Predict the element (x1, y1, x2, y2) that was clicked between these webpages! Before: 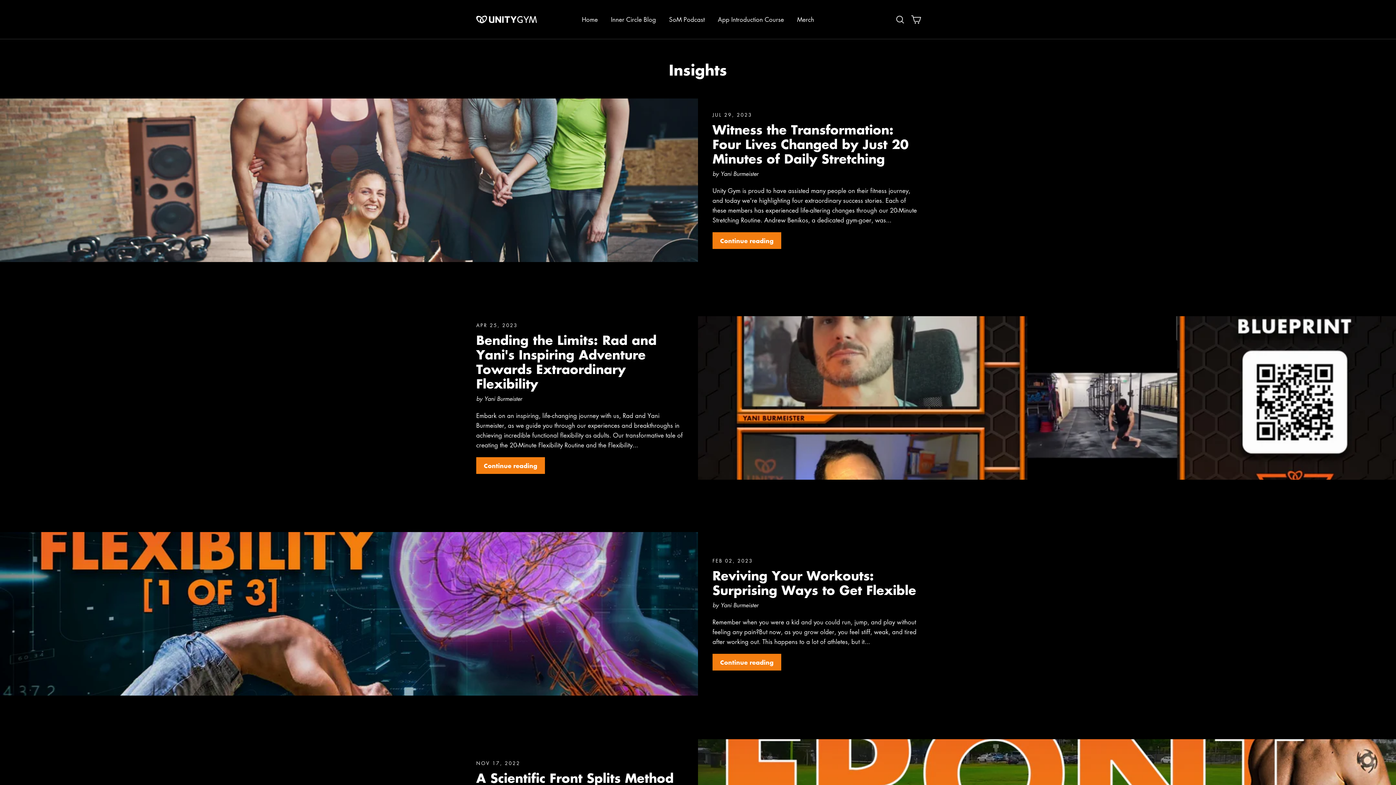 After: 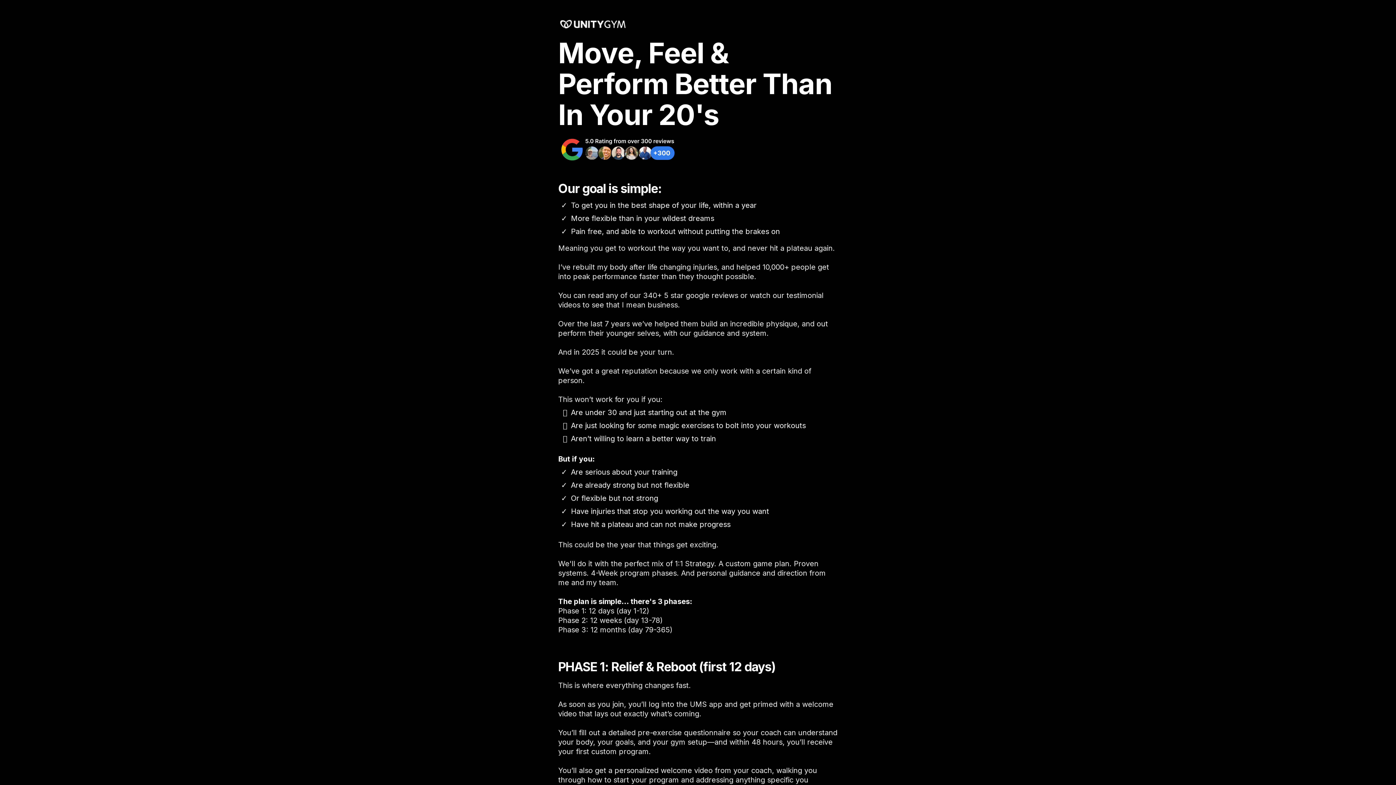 Action: label: Home bbox: (579, 10, 600, 28)